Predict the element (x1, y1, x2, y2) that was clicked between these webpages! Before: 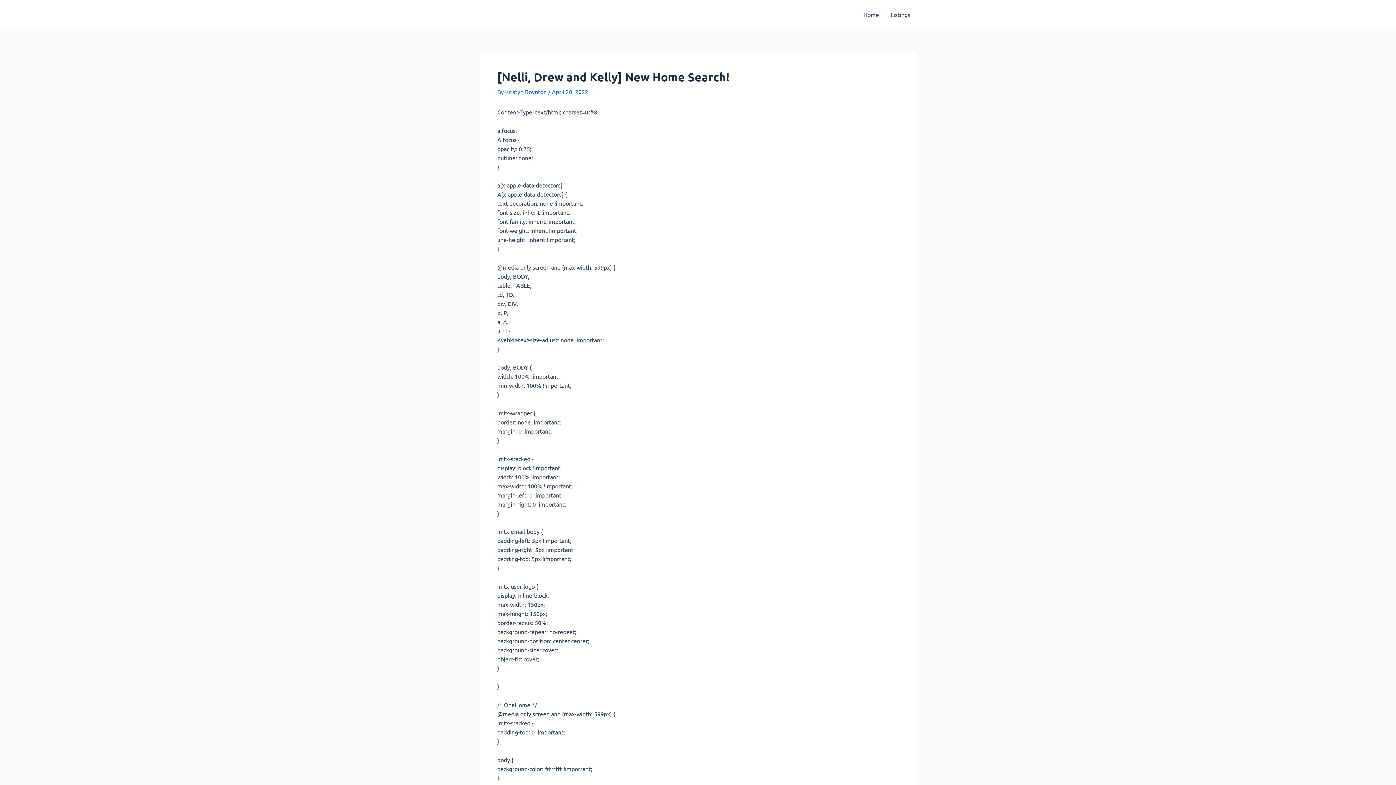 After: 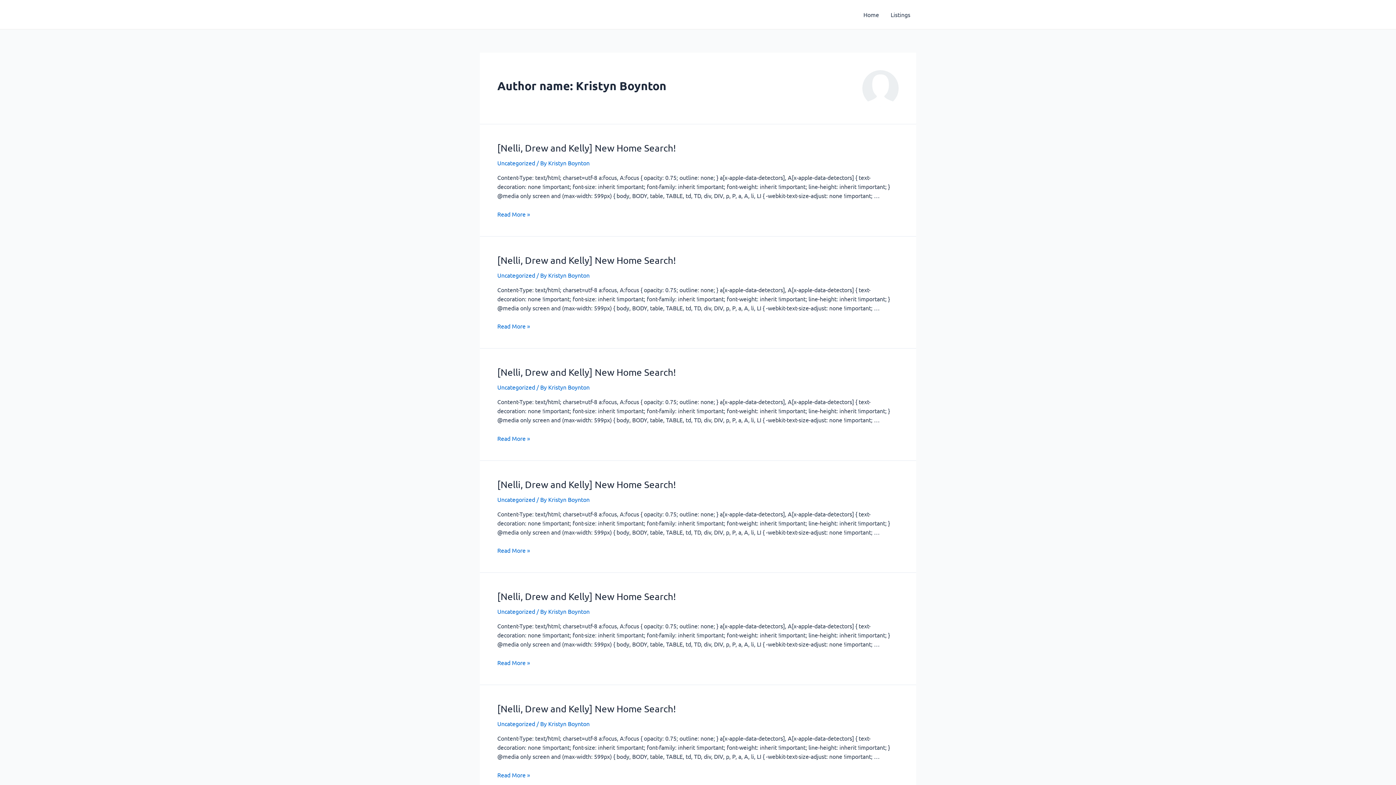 Action: label: Kristyn Boynton  bbox: (505, 88, 548, 95)